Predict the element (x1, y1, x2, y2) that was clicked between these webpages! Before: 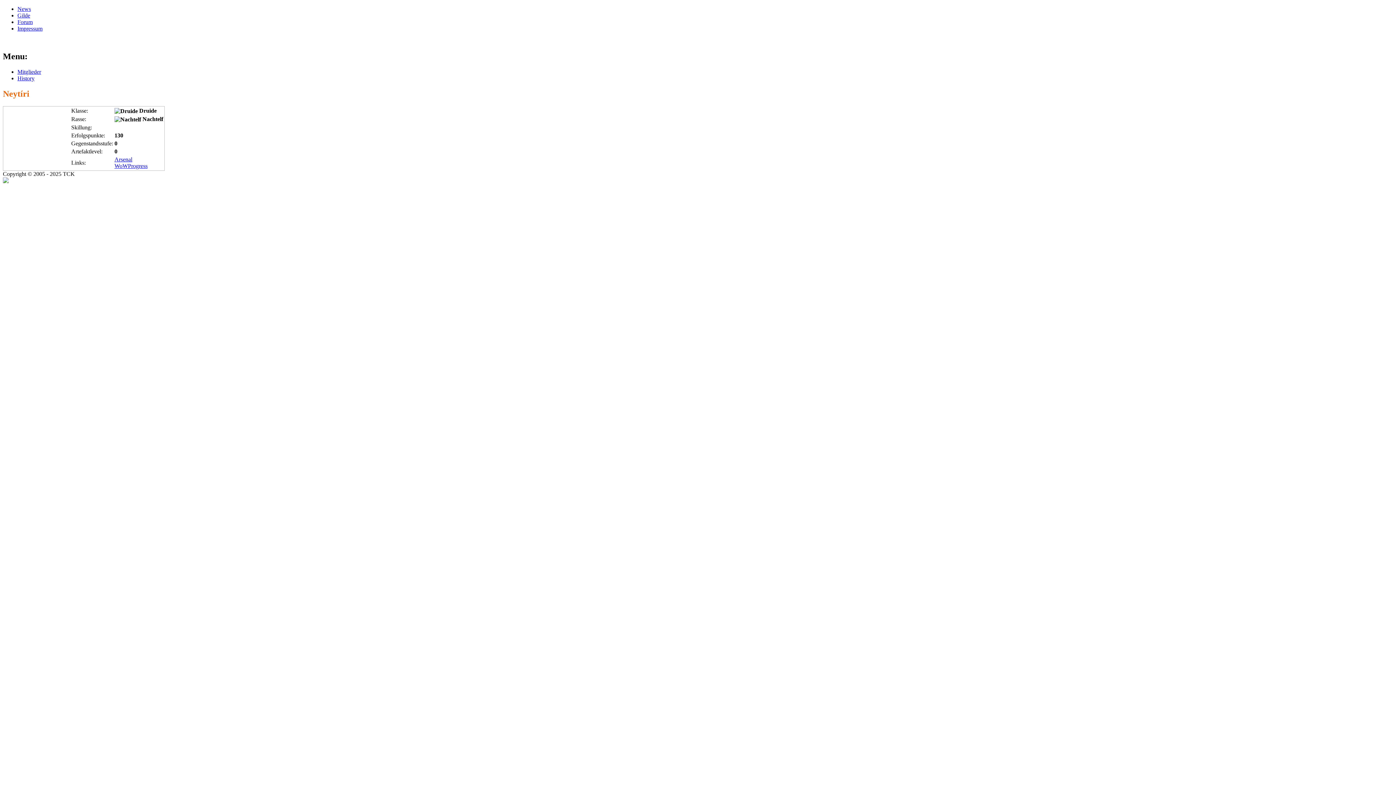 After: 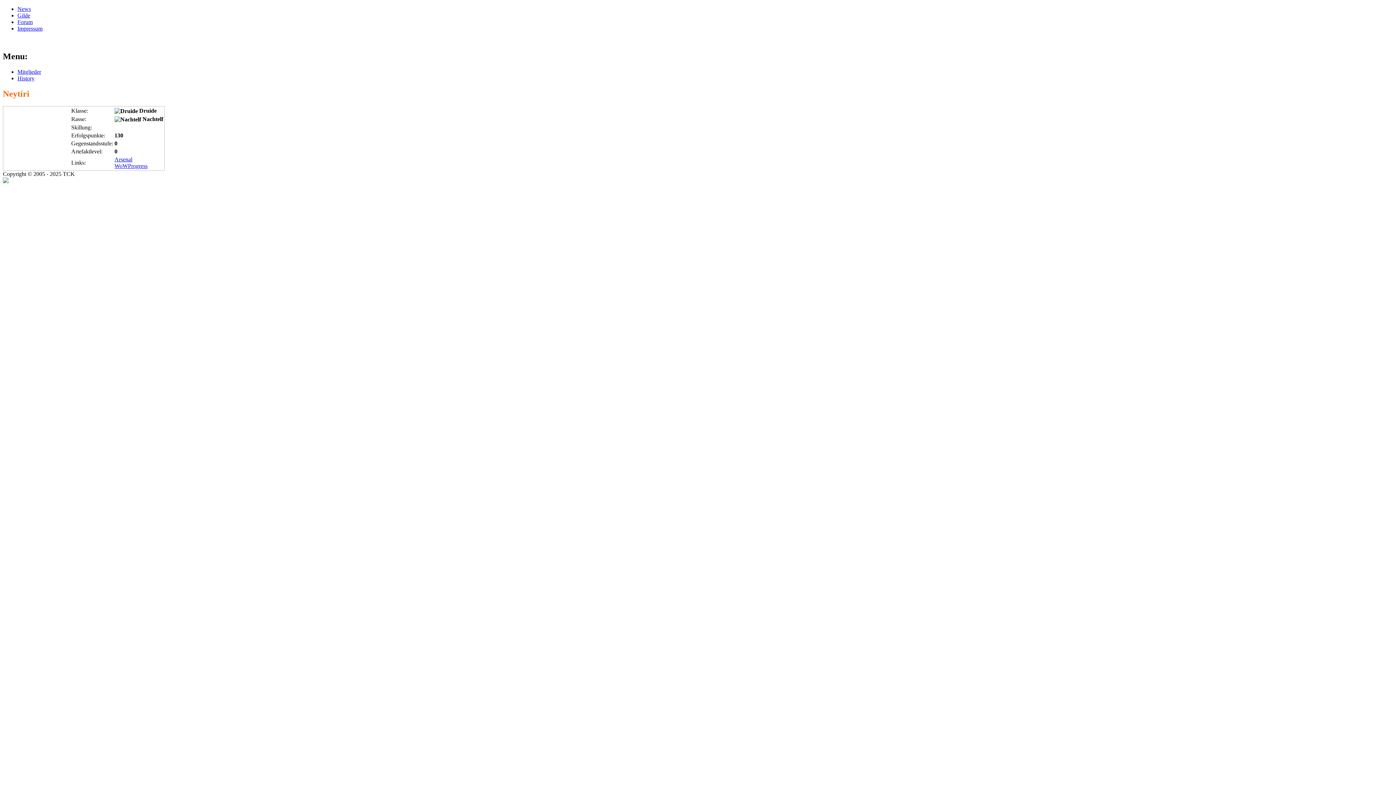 Action: label: WoWProgress bbox: (114, 162, 147, 168)